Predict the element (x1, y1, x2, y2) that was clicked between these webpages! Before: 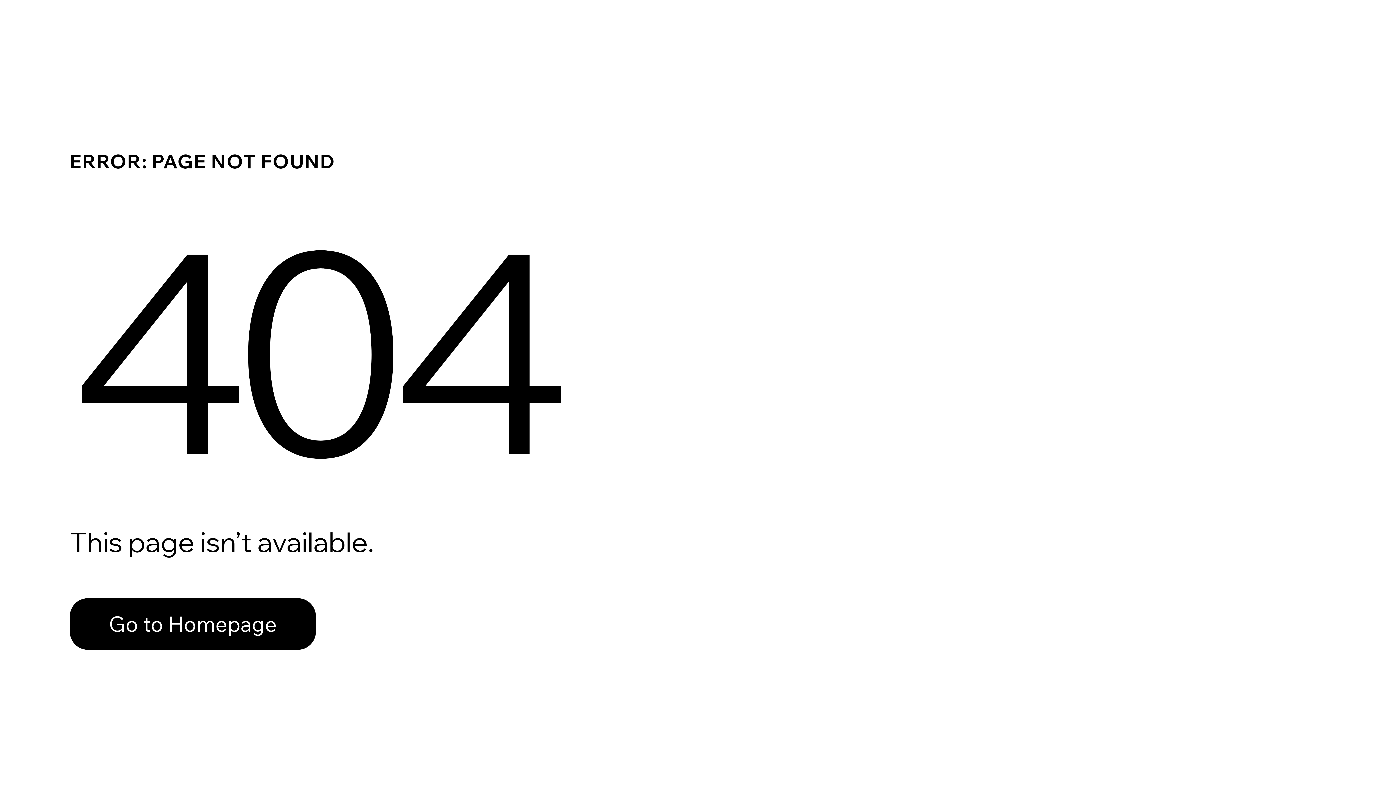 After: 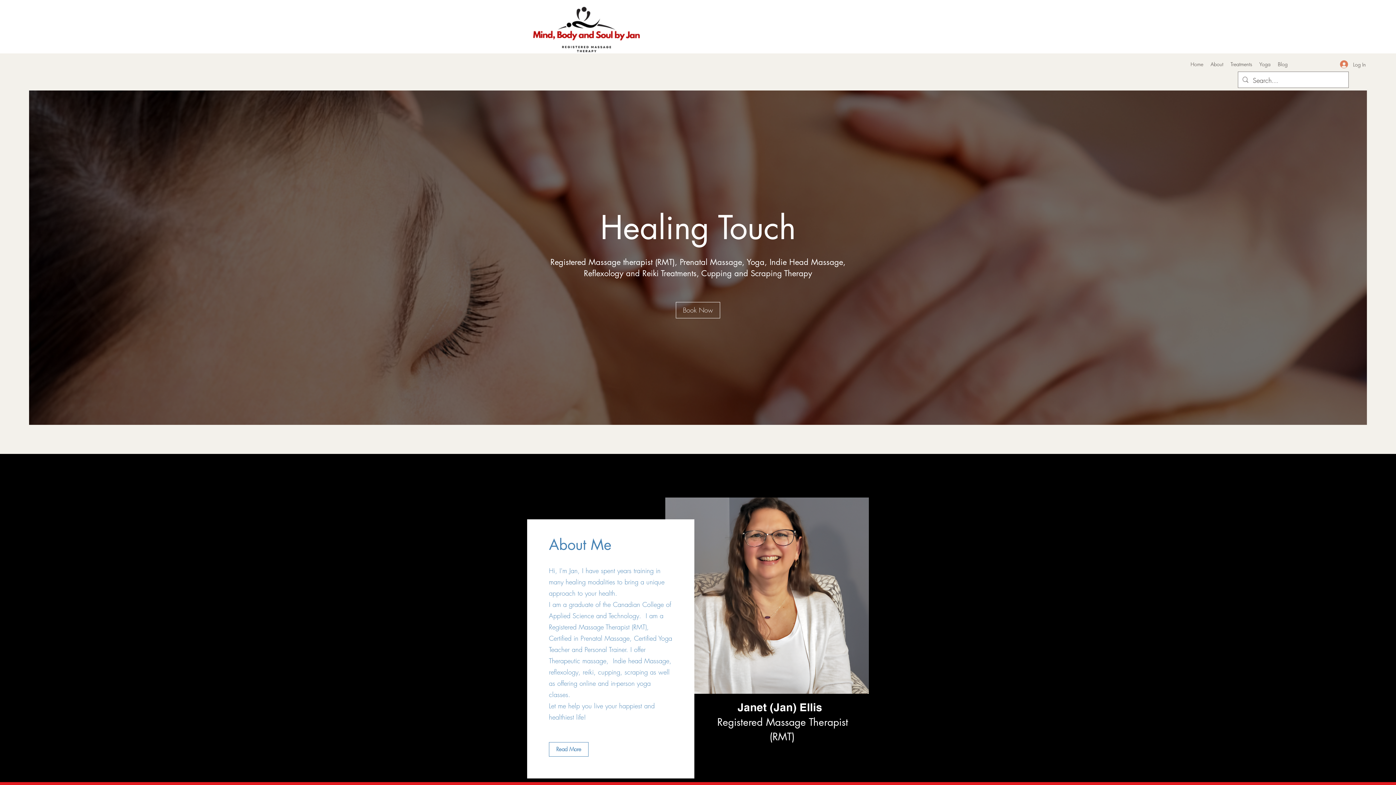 Action: bbox: (69, 598, 316, 650) label: Go to Homepage